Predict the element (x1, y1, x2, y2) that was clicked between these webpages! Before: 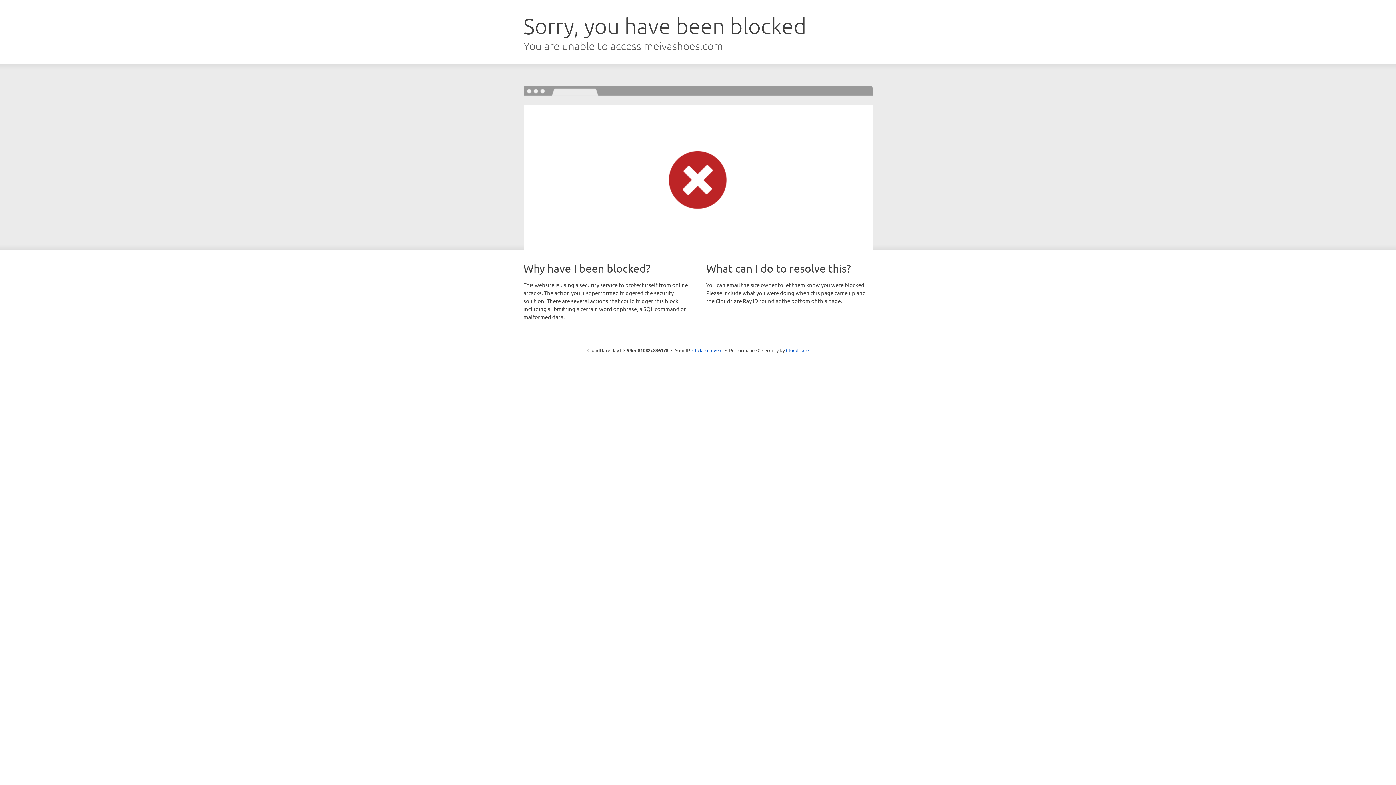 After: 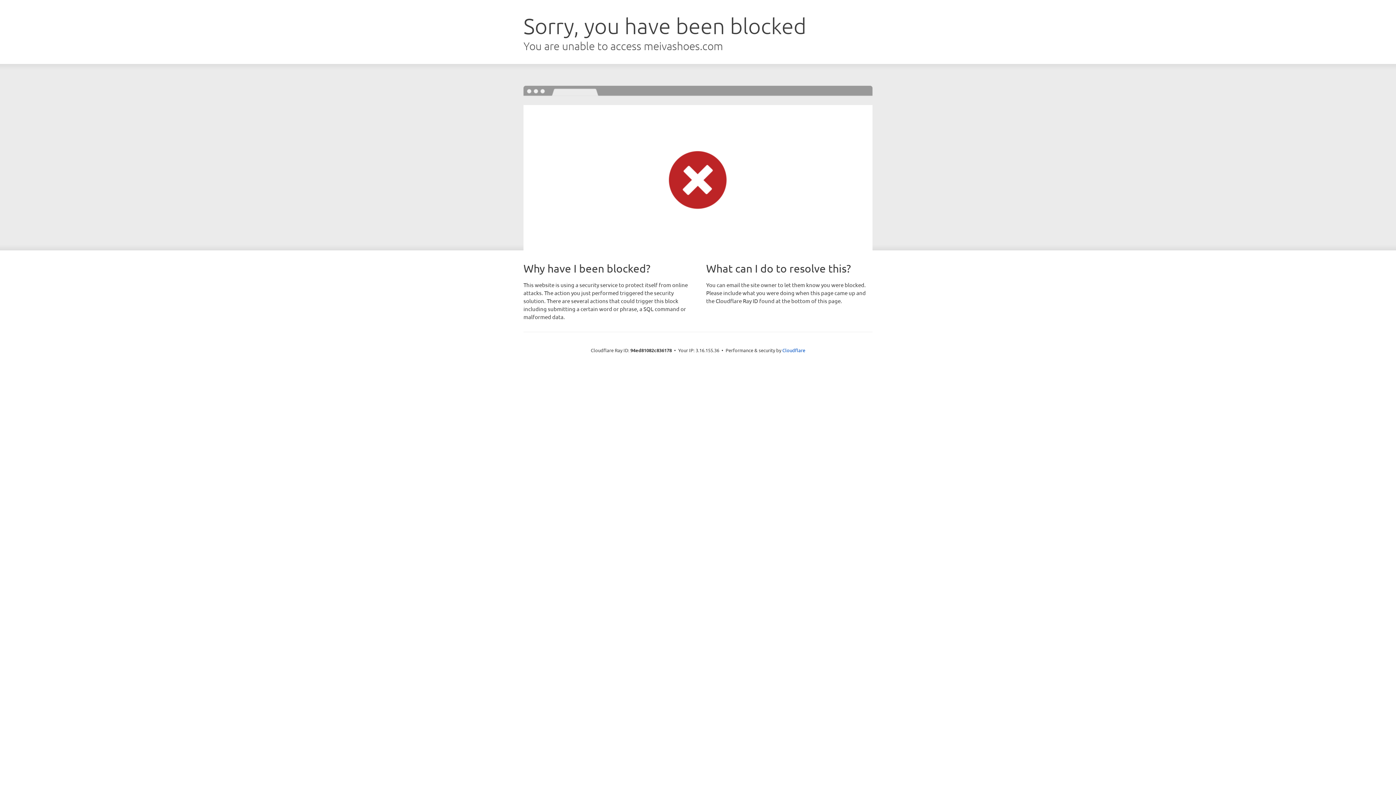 Action: bbox: (692, 346, 722, 353) label: Click to reveal